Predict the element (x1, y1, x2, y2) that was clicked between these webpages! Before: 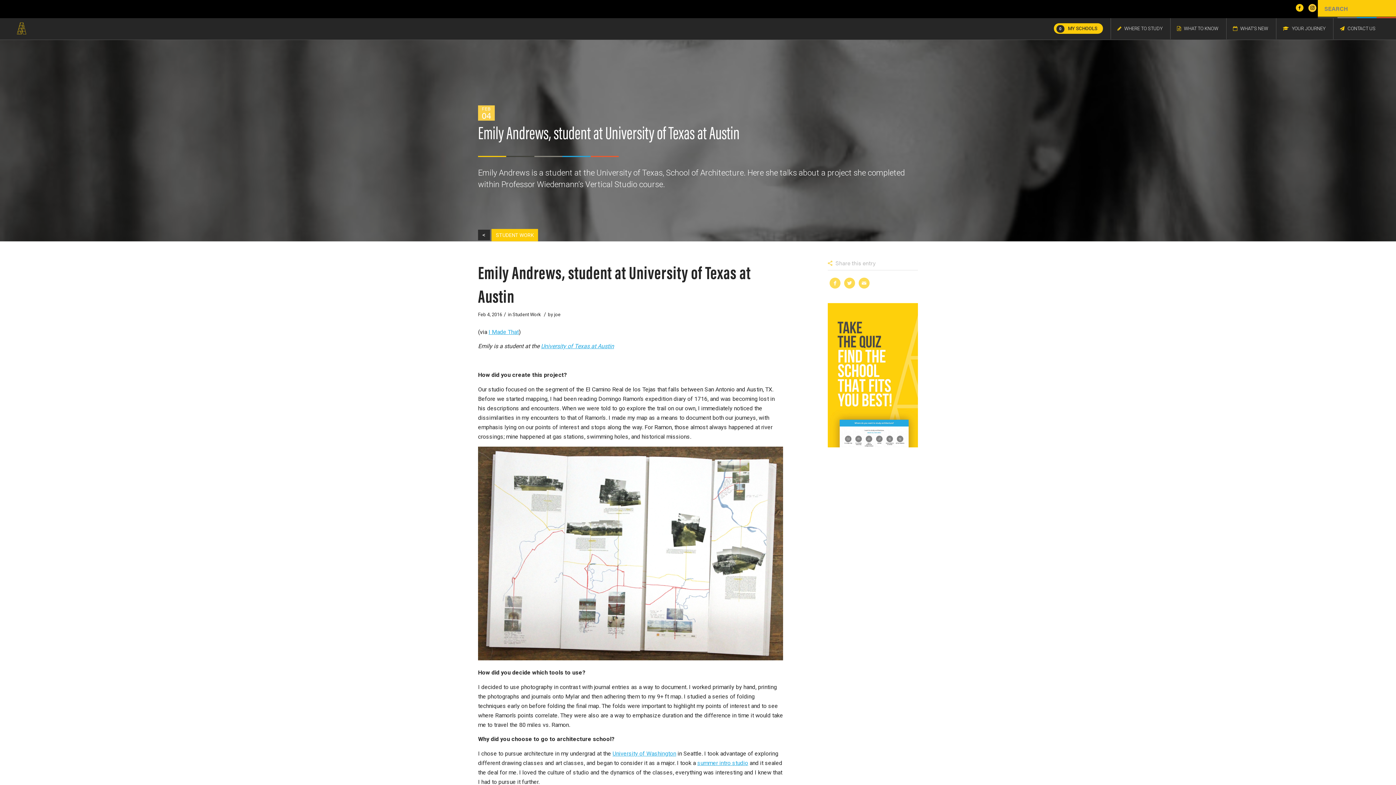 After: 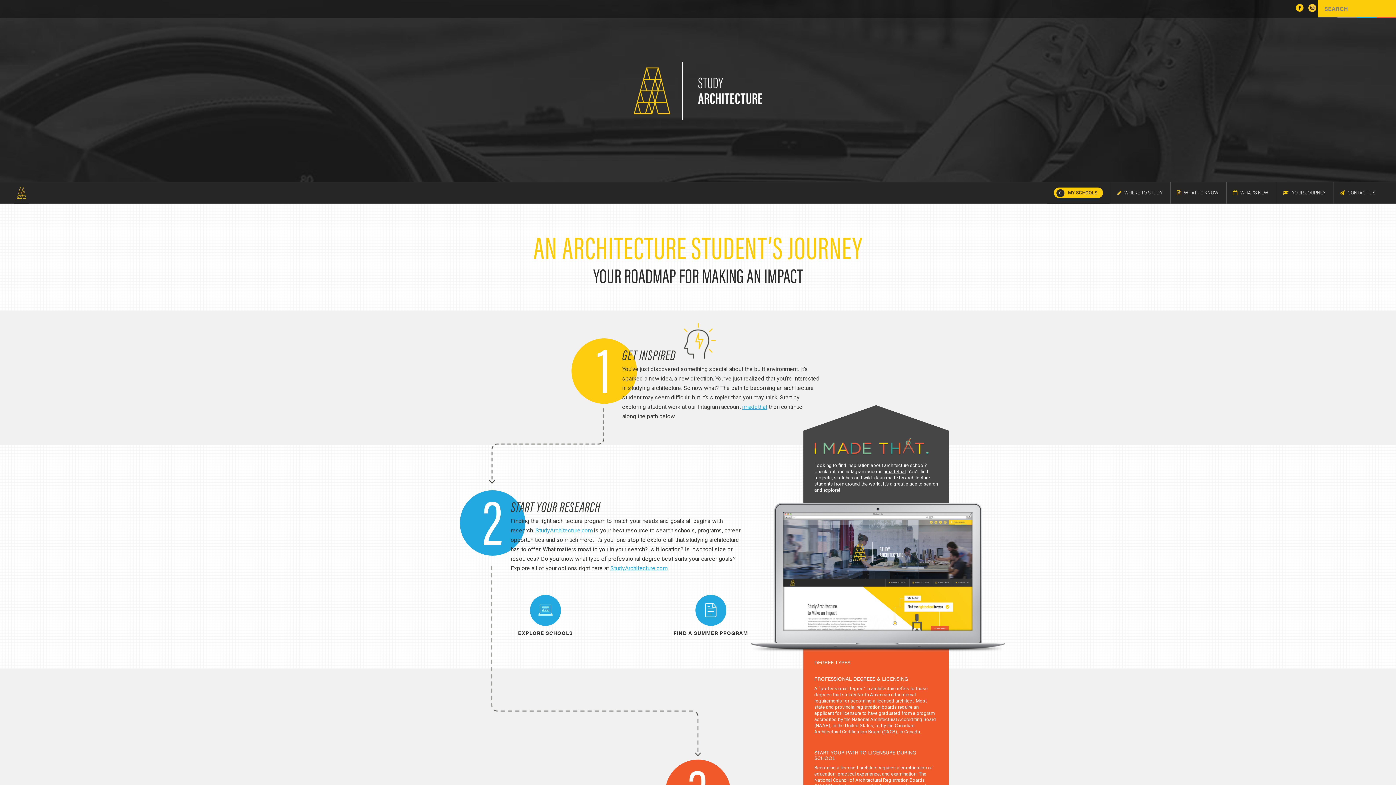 Action: bbox: (1276, 17, 1332, 39) label: YOUR JOURNEY